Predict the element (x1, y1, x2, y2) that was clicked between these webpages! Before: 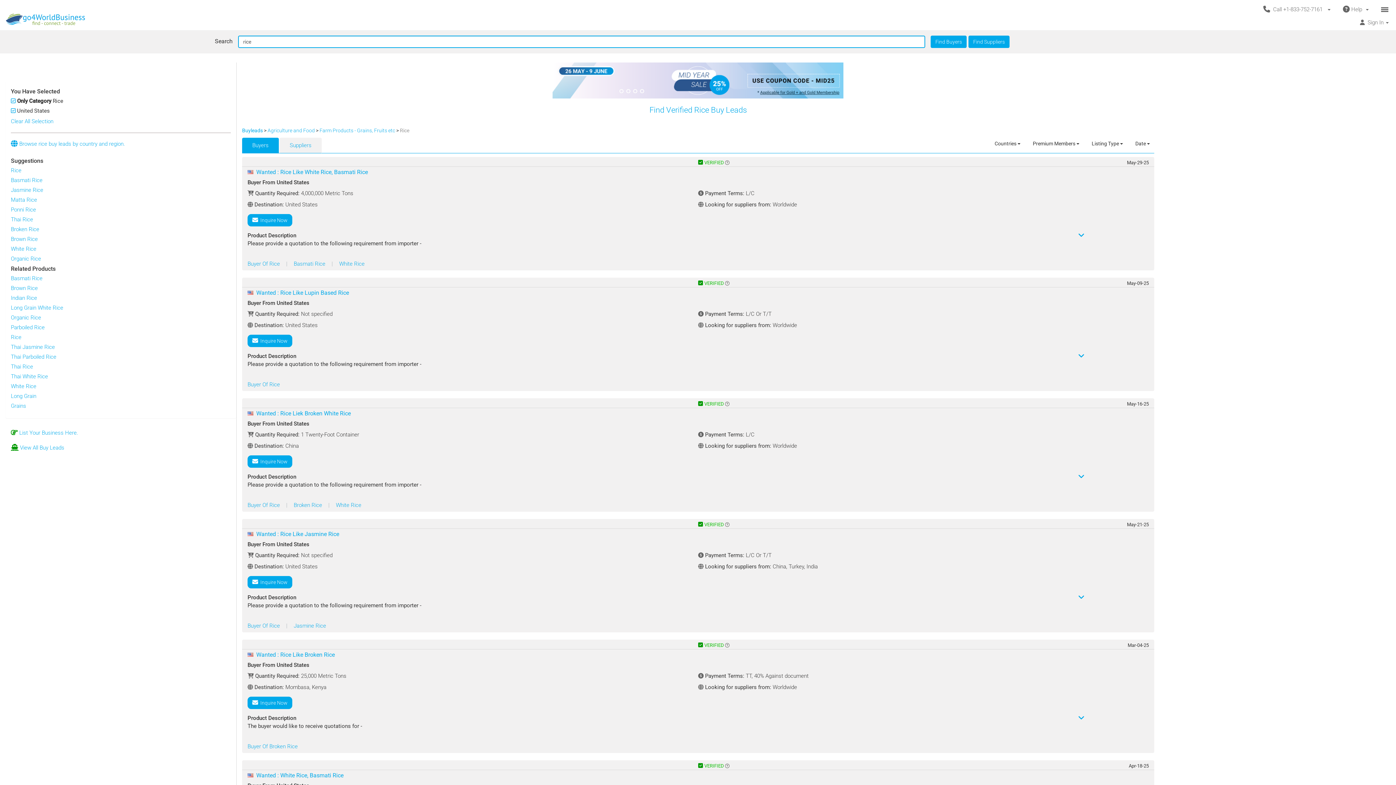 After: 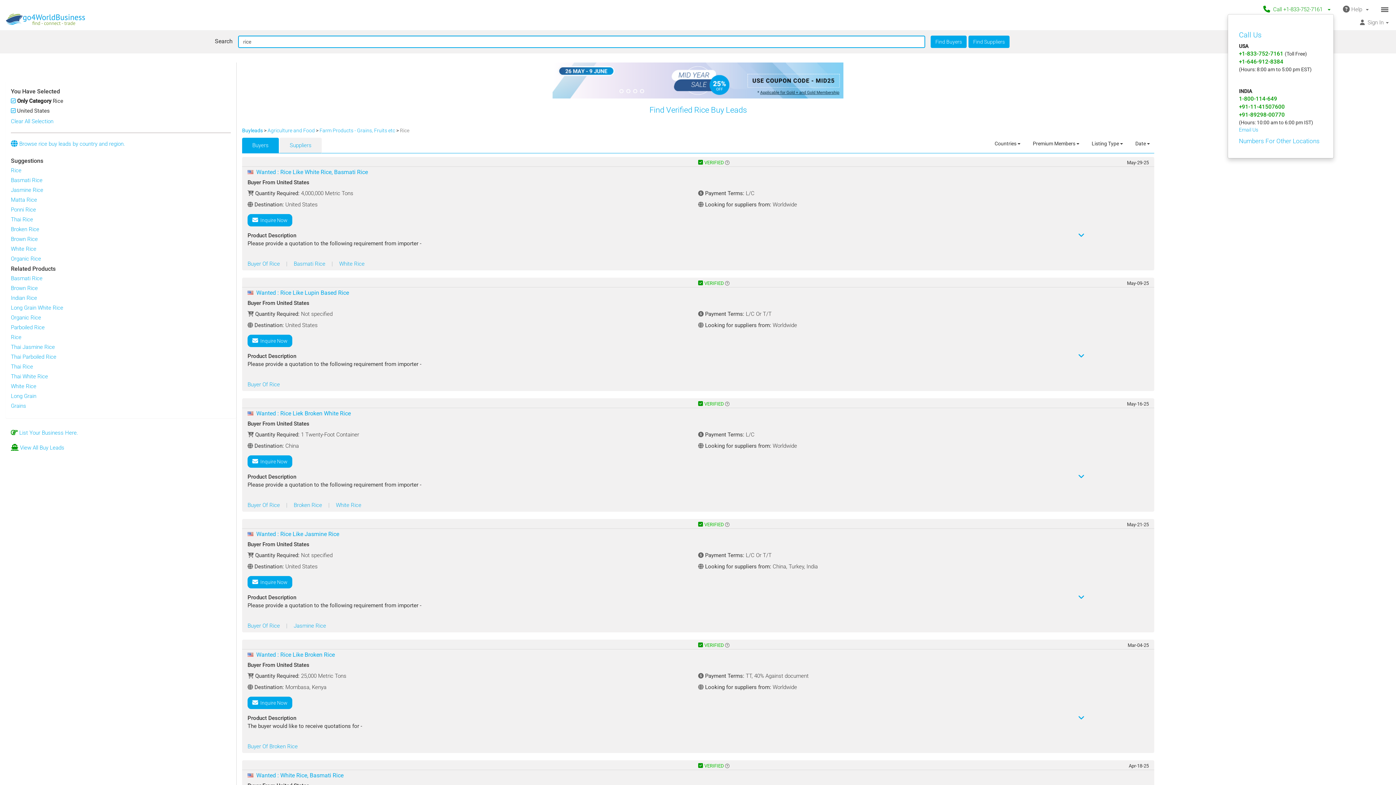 Action: bbox: (17, 340, 77, 346) label:   Call +1-833-752-7161    